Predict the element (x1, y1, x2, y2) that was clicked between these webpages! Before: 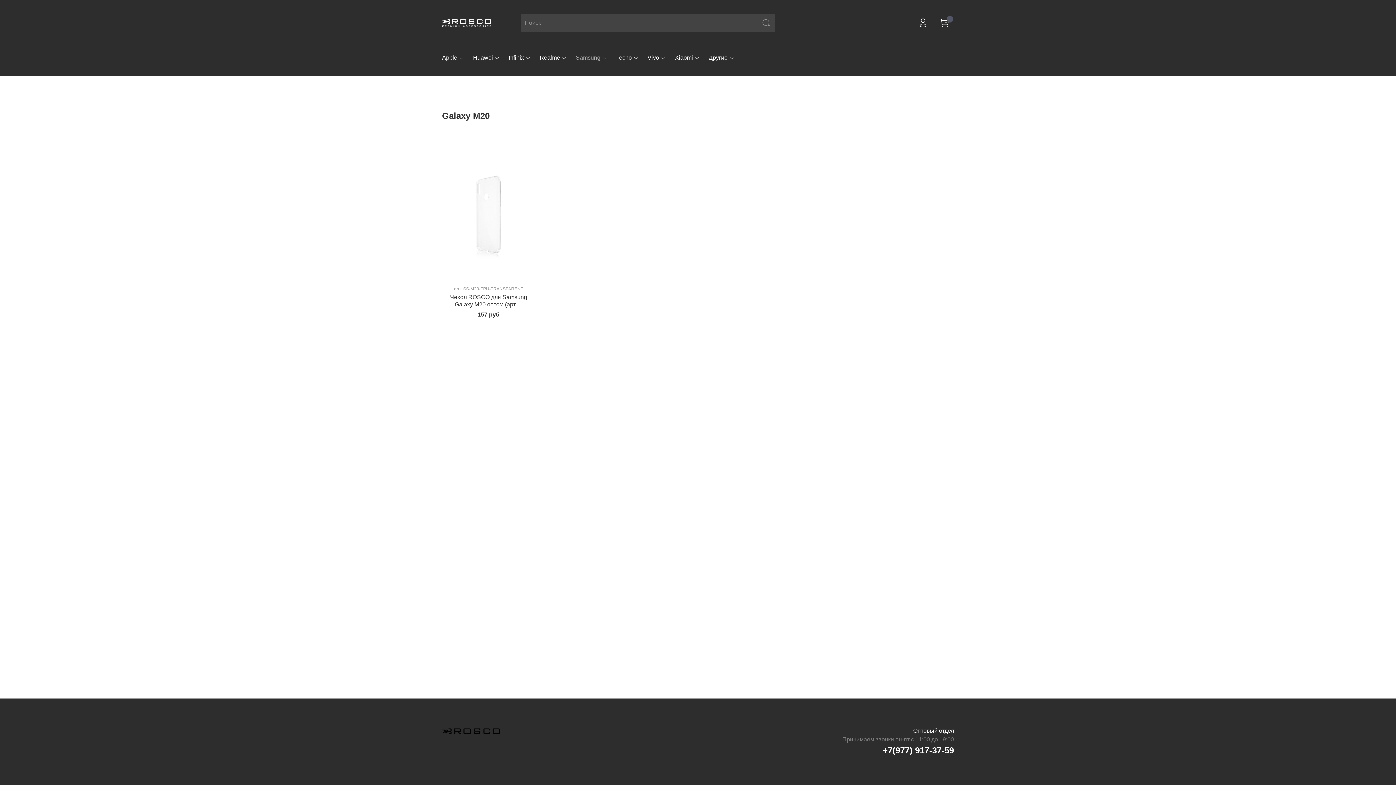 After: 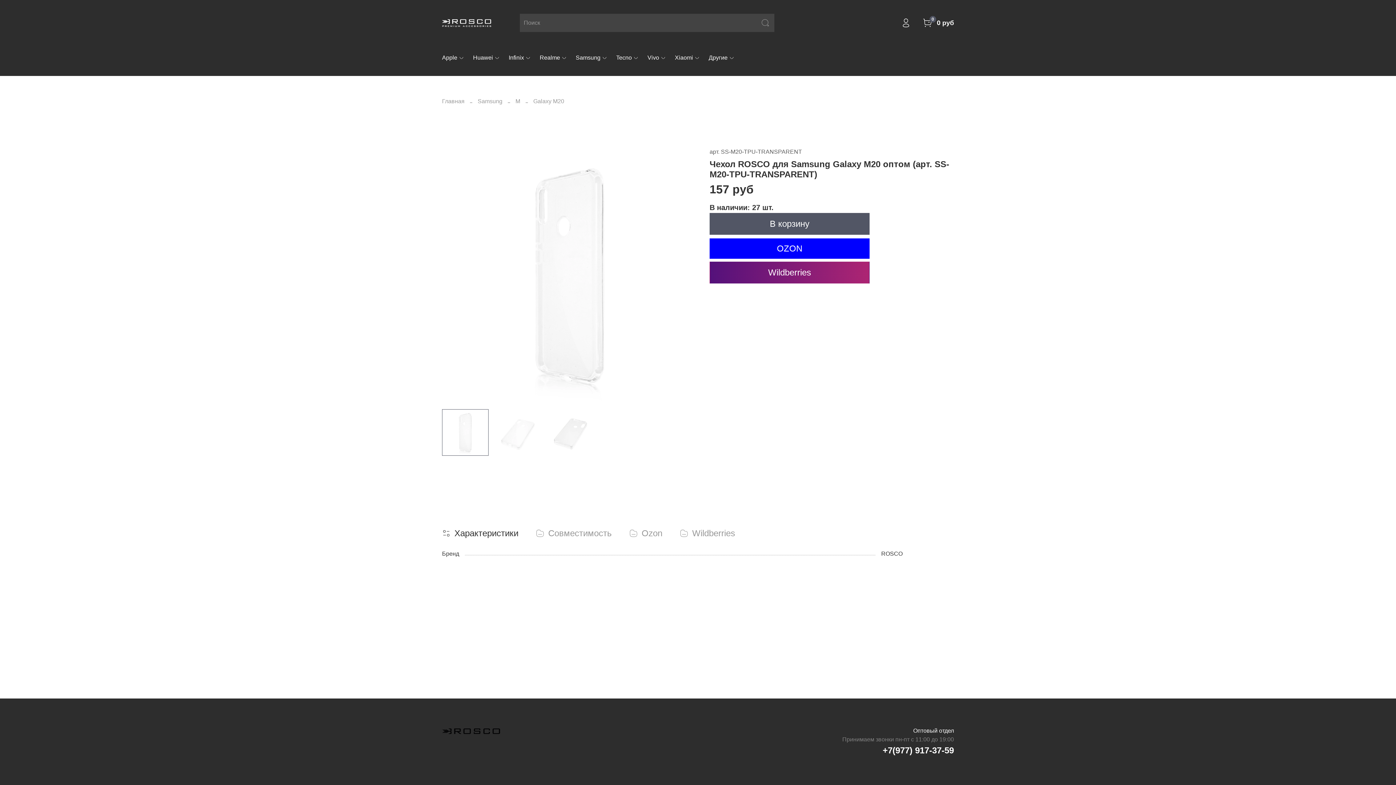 Action: bbox: (442, 210, 535, 217)